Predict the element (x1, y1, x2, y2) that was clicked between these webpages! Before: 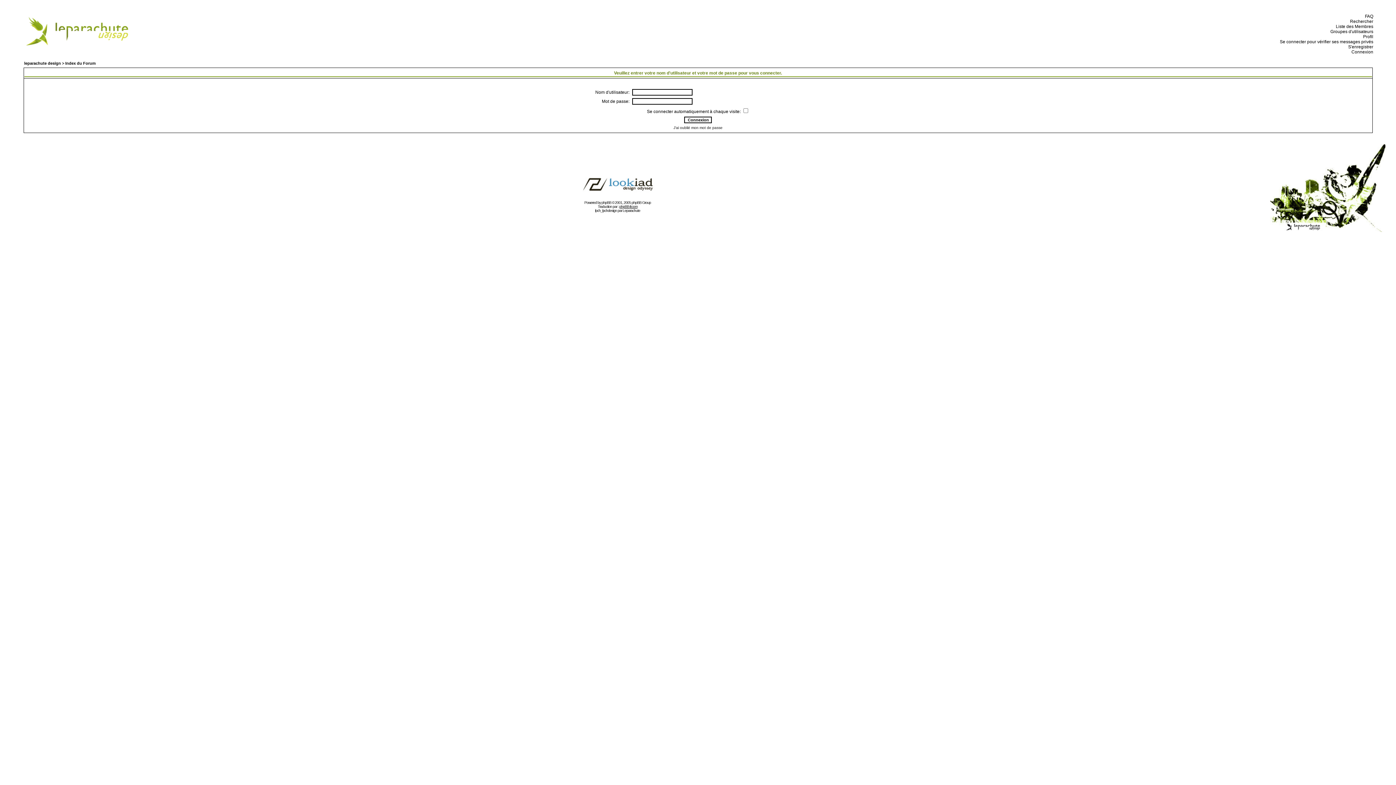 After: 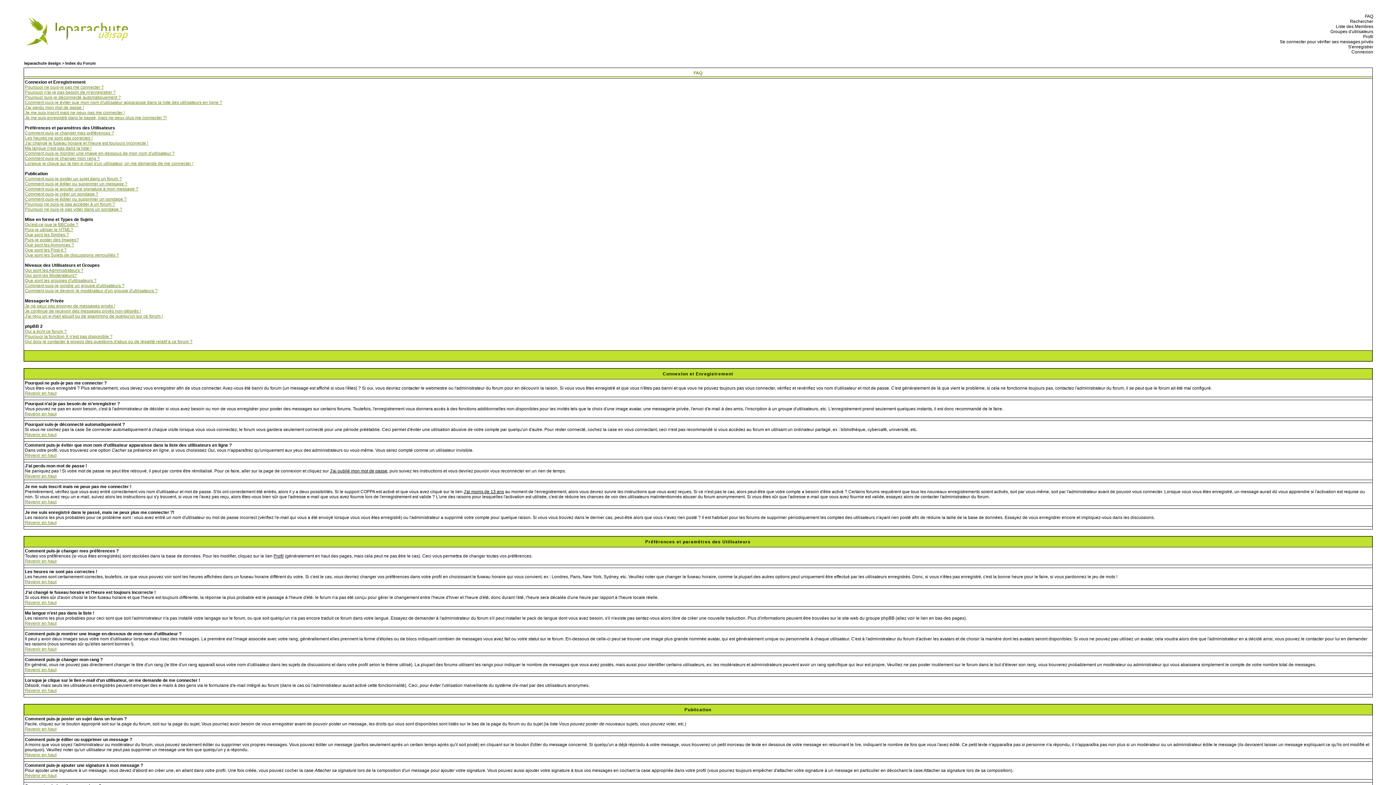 Action: label:   FAQ bbox: (1363, 13, 1373, 18)